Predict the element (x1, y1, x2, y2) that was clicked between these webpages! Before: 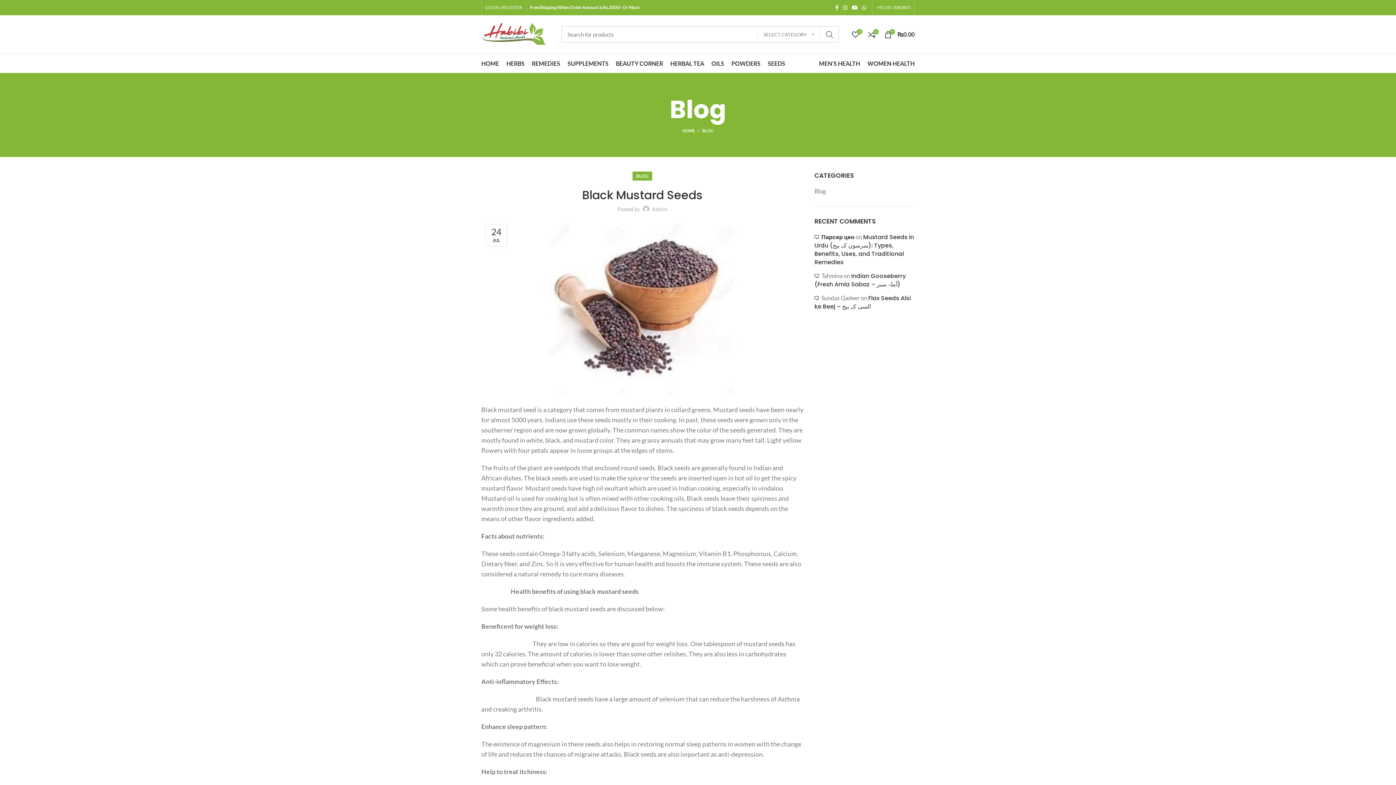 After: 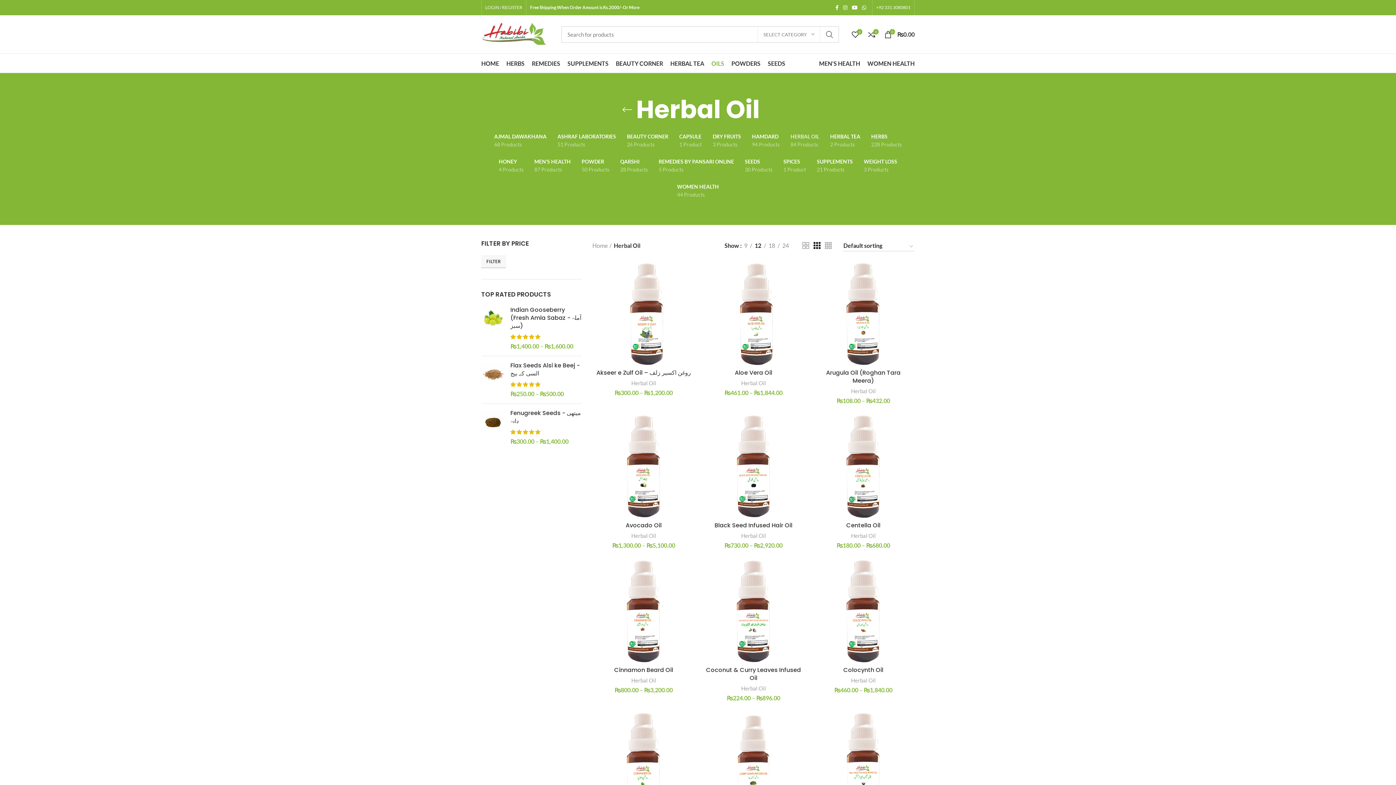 Action: label: OILS bbox: (708, 56, 728, 70)